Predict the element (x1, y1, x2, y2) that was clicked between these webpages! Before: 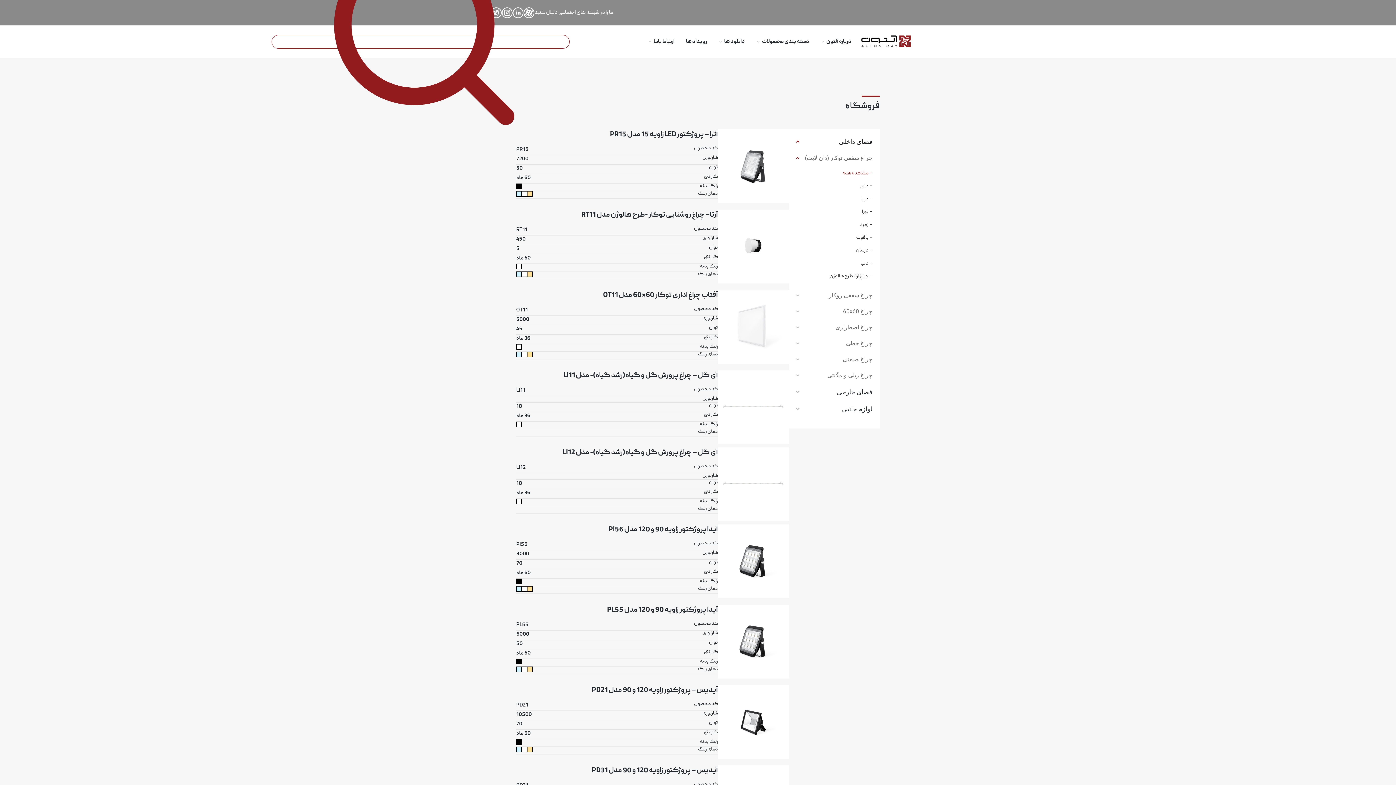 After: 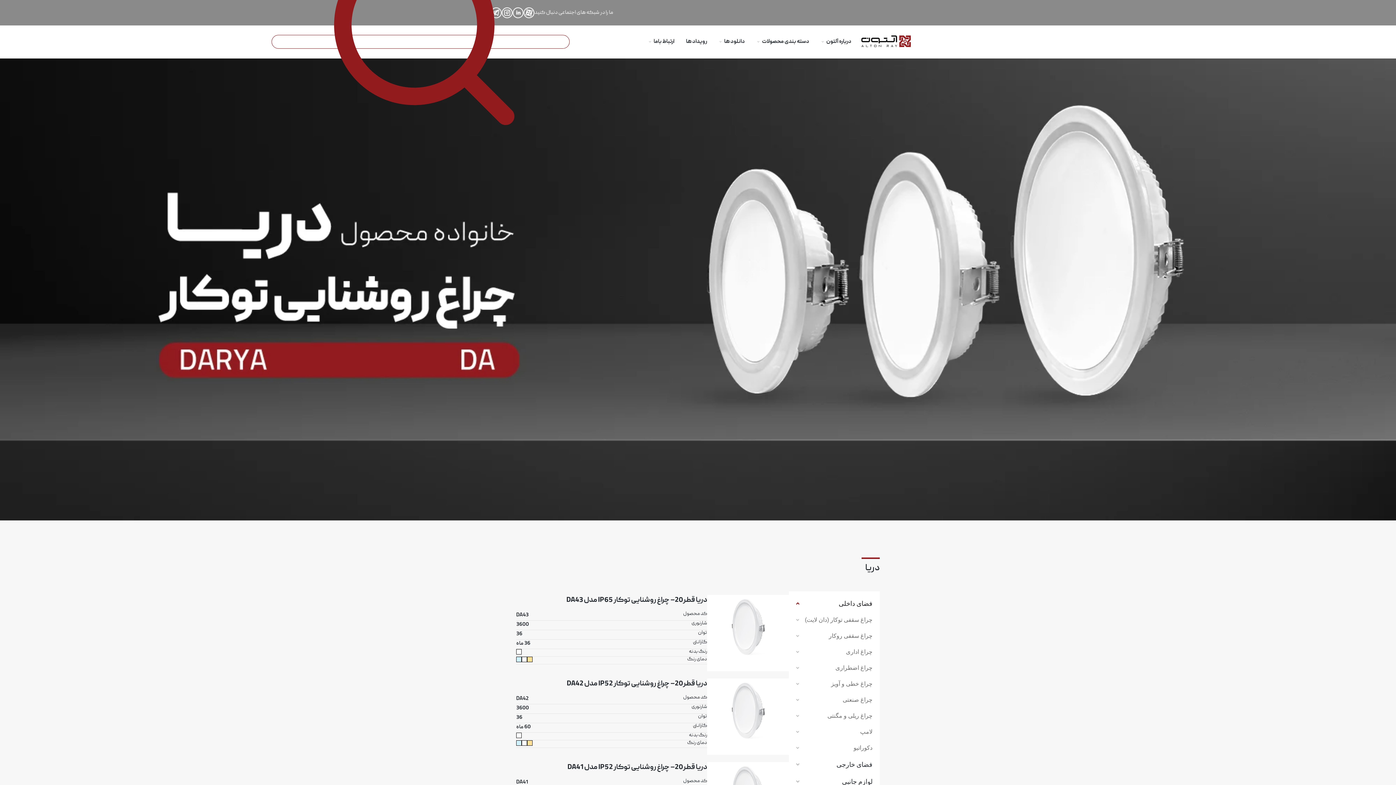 Action: bbox: (861, 195, 872, 202) label: – دریا